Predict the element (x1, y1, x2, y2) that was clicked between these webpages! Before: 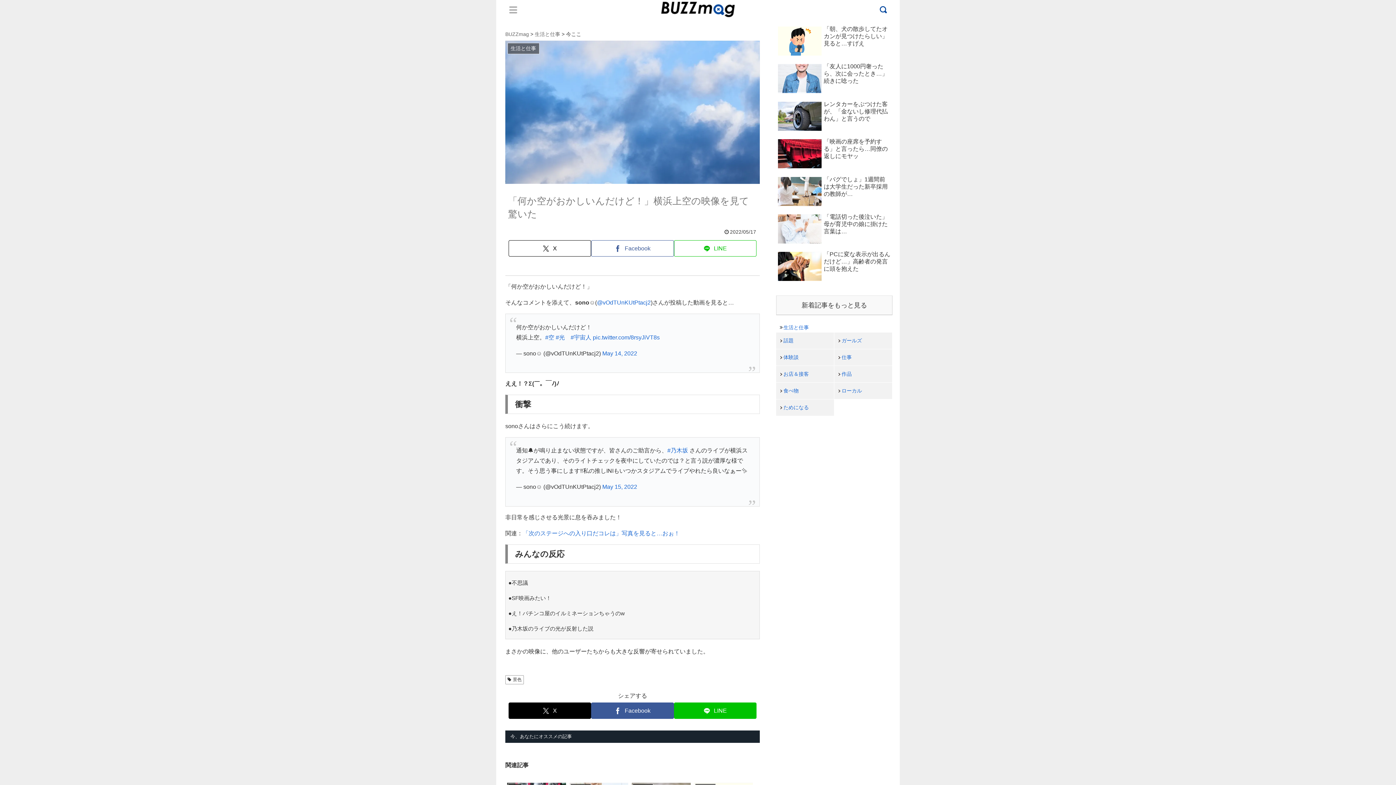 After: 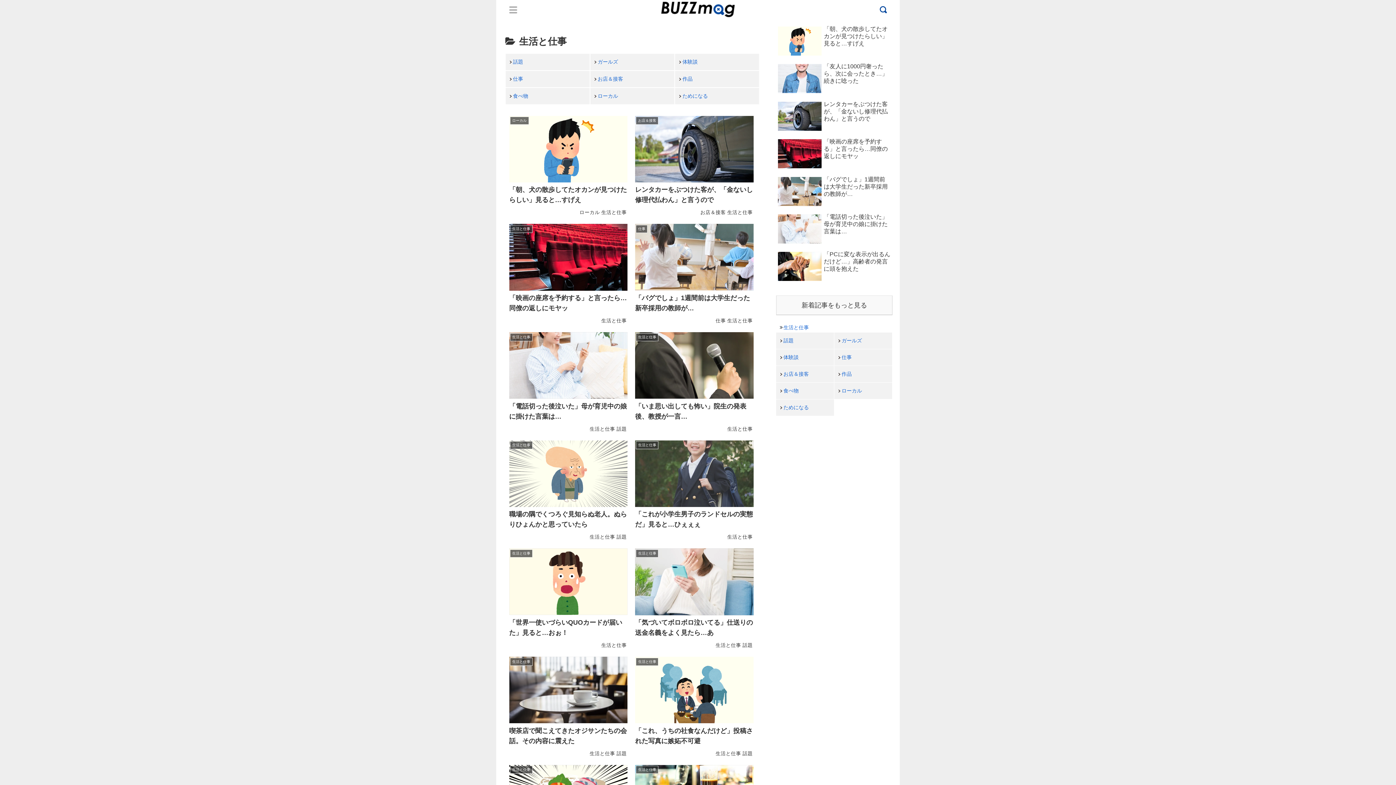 Action: bbox: (534, 31, 560, 37) label: 生活と仕事